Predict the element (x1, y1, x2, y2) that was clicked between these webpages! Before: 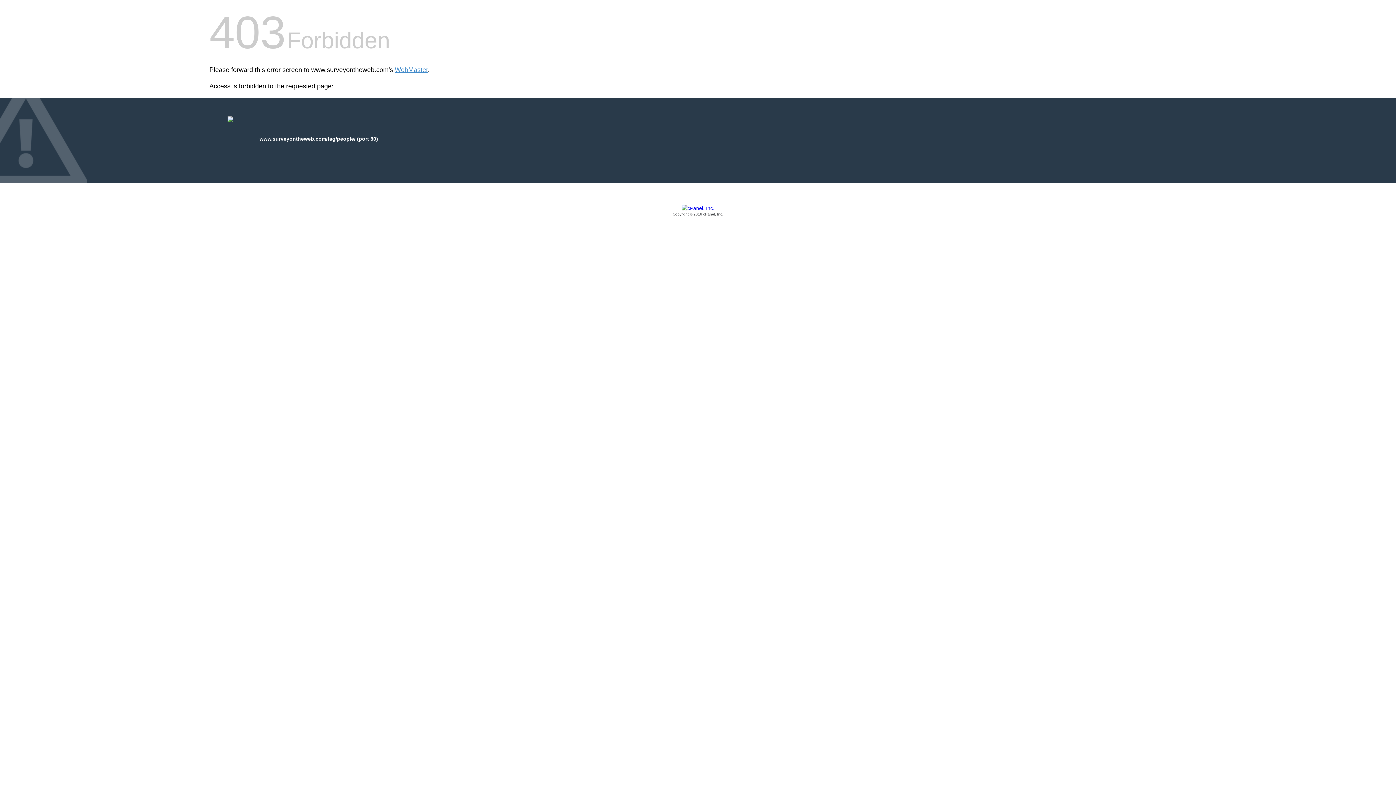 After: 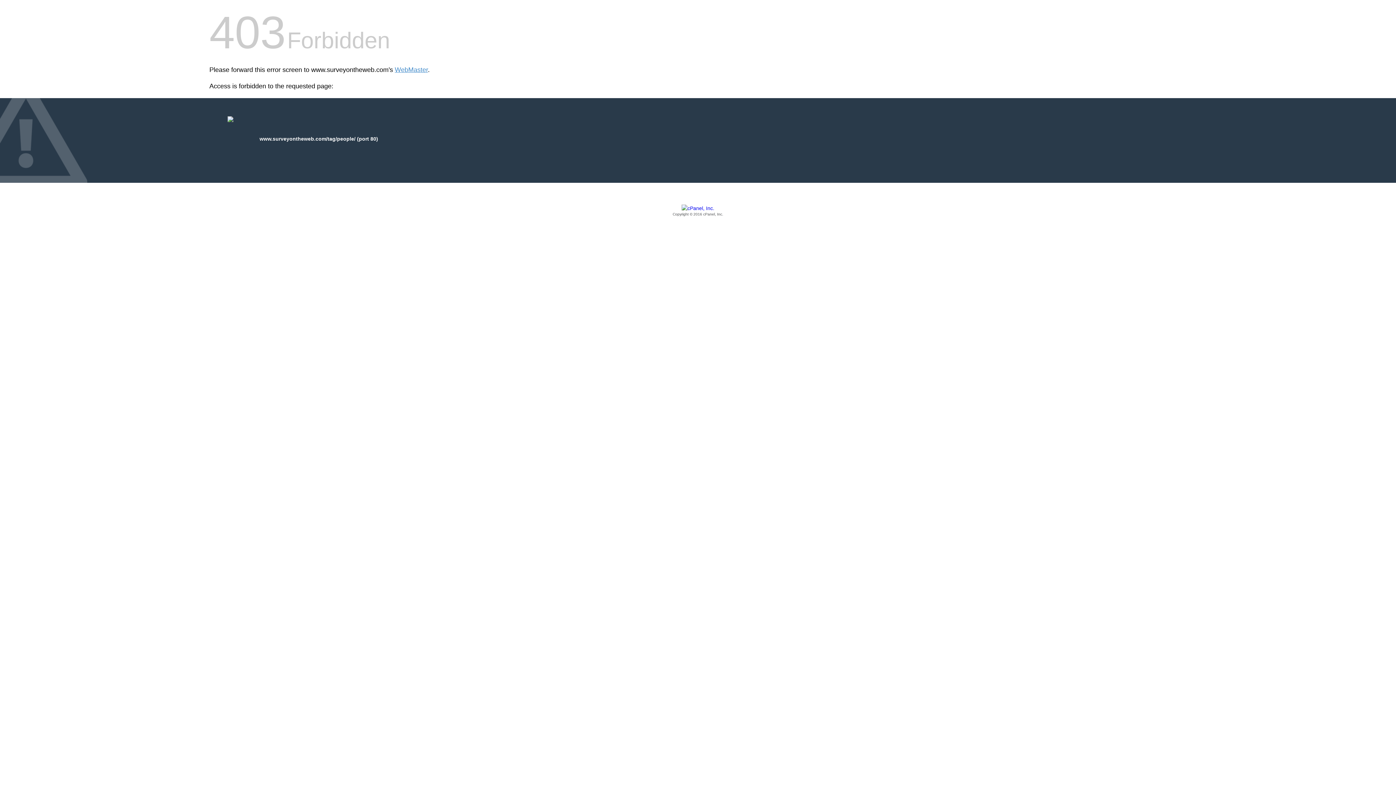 Action: label: Copyright © 2016 cPanel, Inc. bbox: (209, 205, 1186, 217)